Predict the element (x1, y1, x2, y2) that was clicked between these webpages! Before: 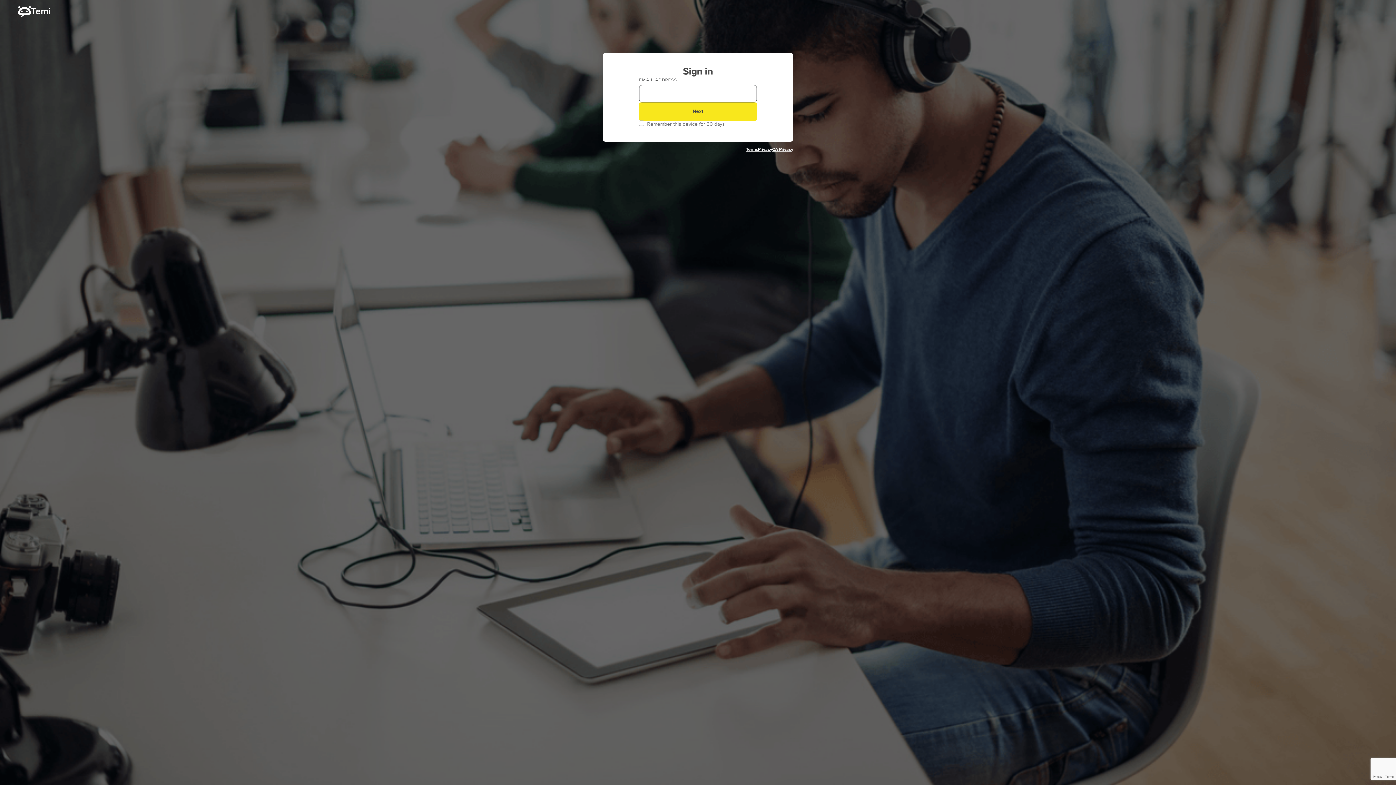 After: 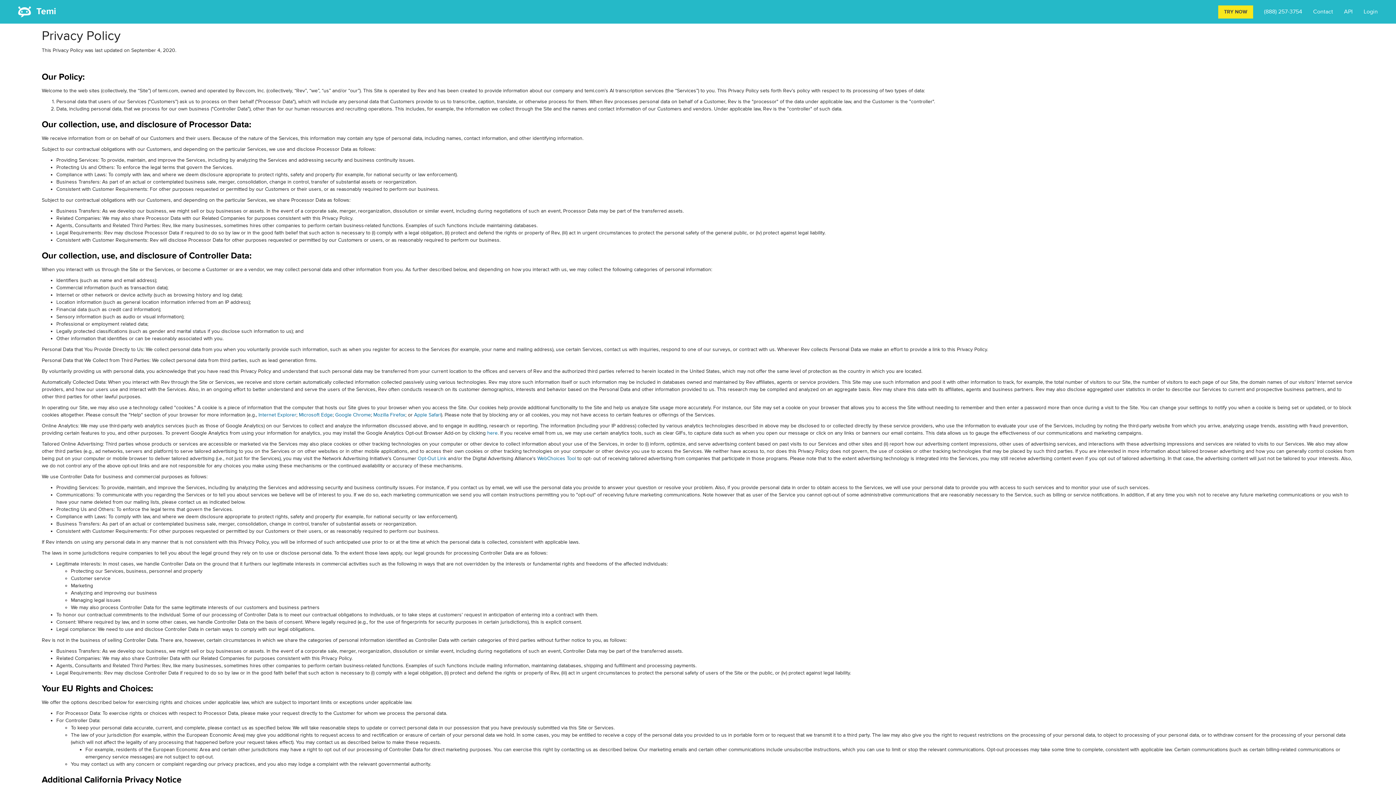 Action: label: Privacy bbox: (758, 145, 772, 153)